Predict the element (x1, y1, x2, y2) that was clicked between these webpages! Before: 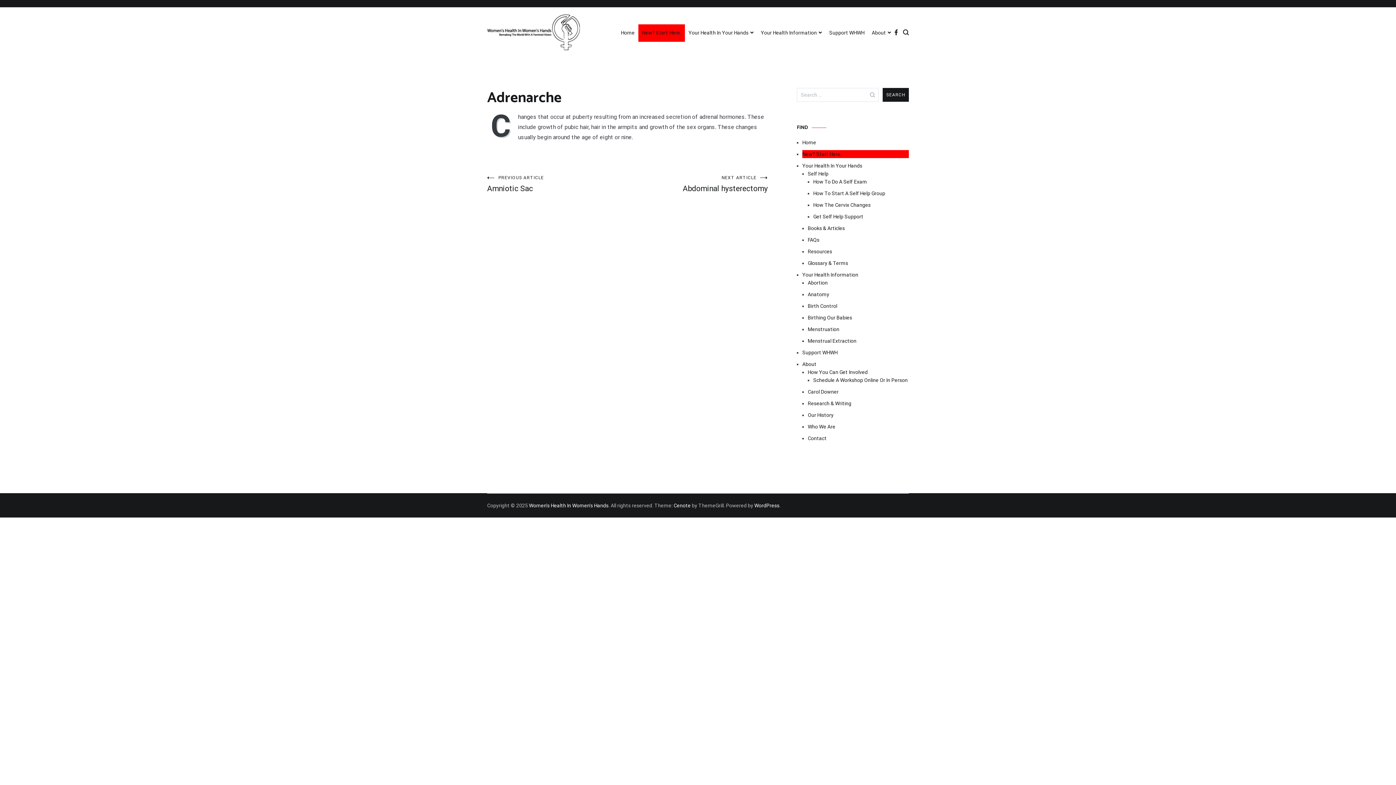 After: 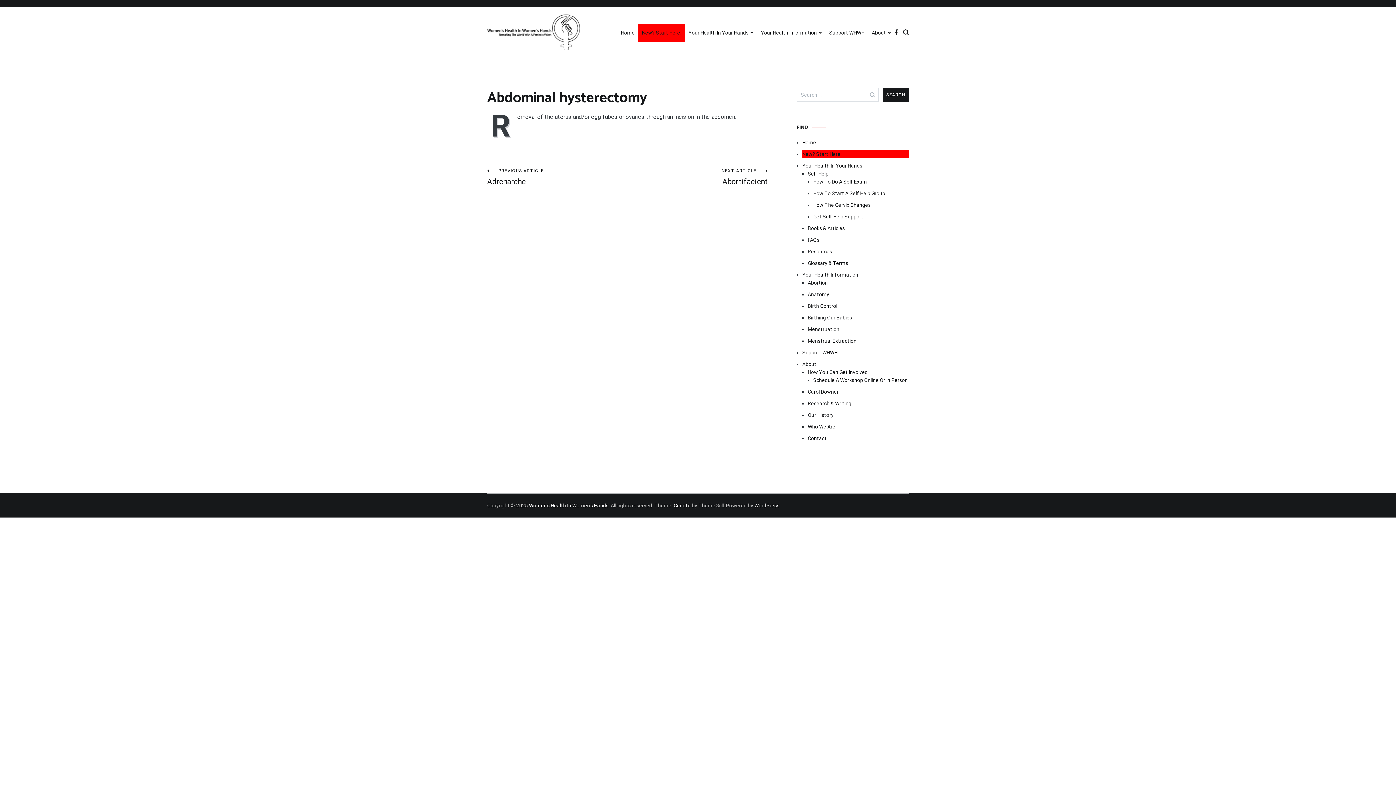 Action: label: NEXT ARTICLE
Abdominal hysterectomy bbox: (627, 175, 768, 193)